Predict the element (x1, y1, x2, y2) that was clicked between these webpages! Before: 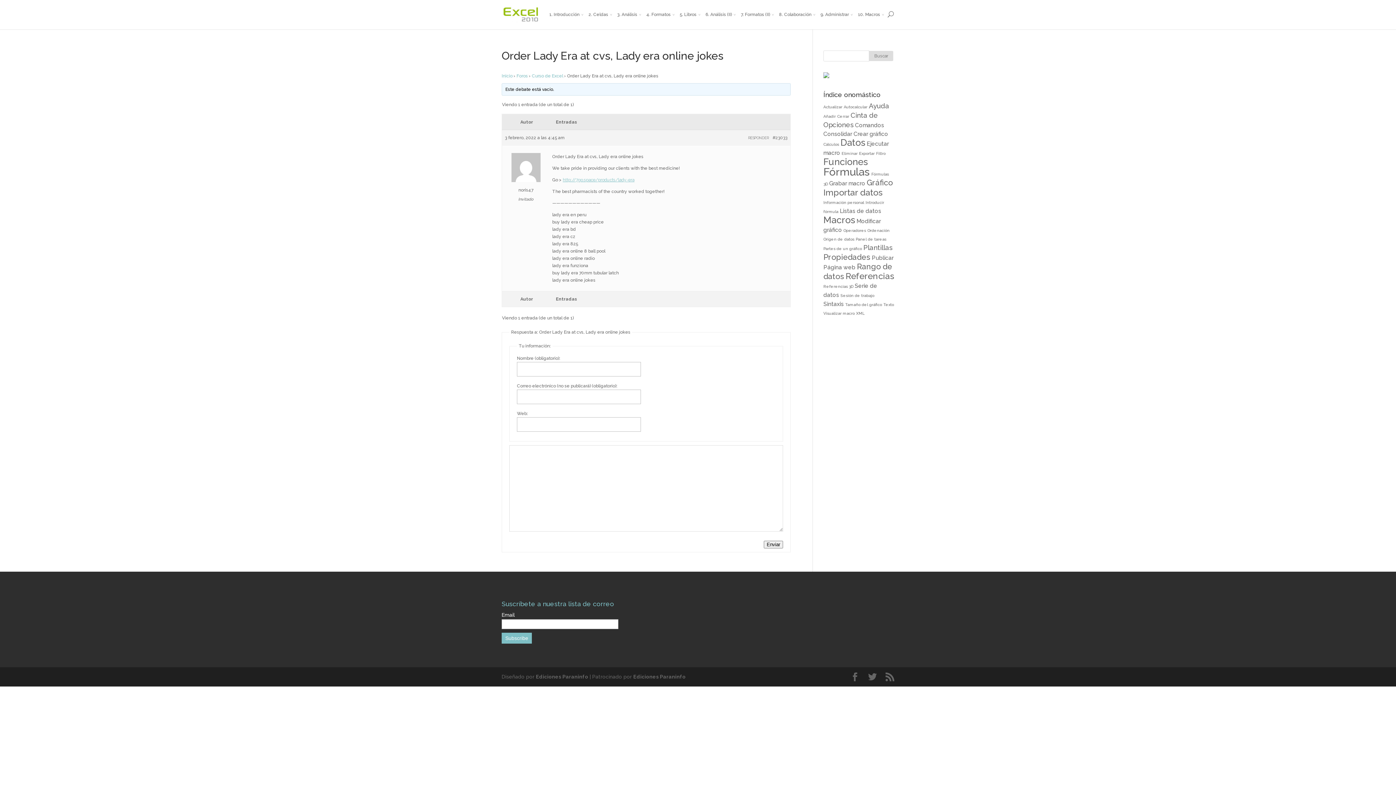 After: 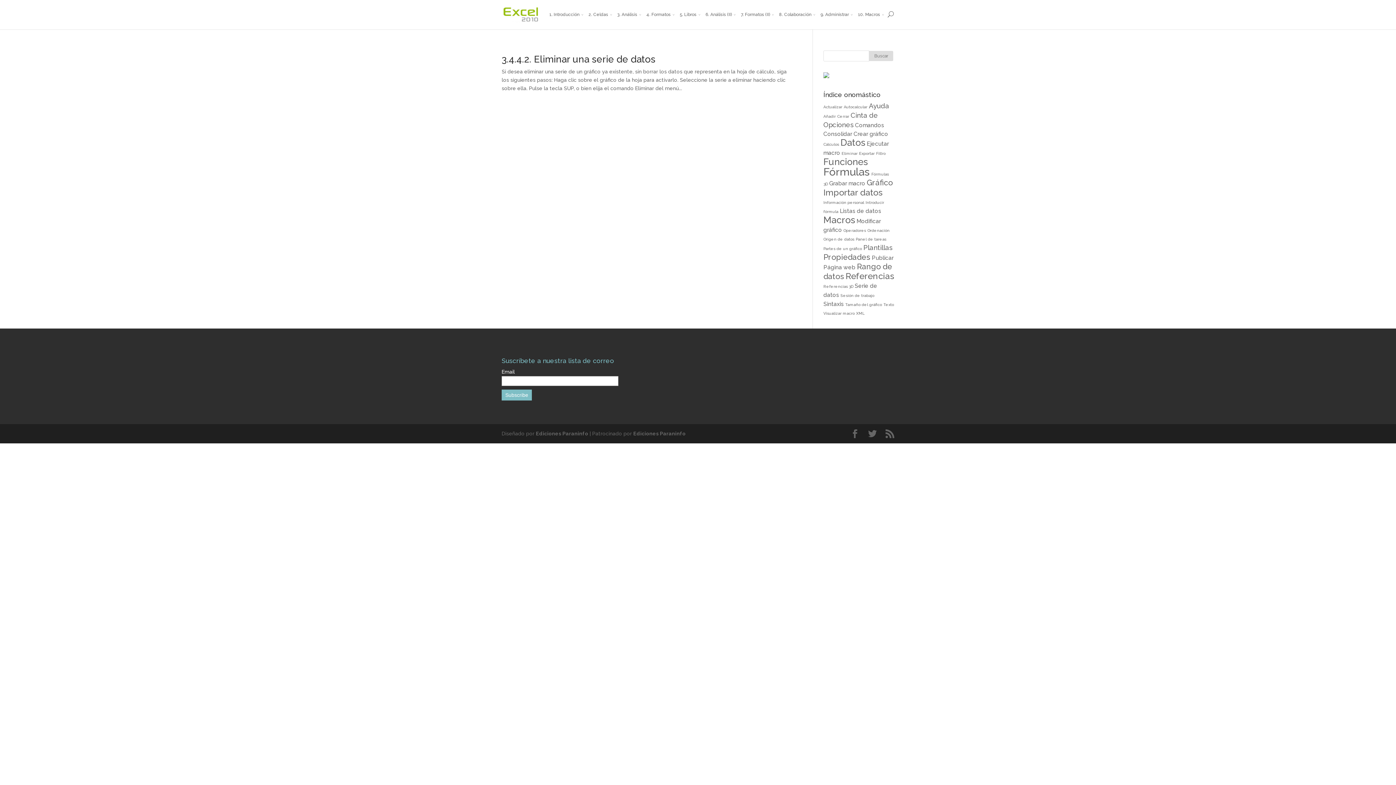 Action: bbox: (841, 151, 857, 155) label: Eliminar (1 elemento)